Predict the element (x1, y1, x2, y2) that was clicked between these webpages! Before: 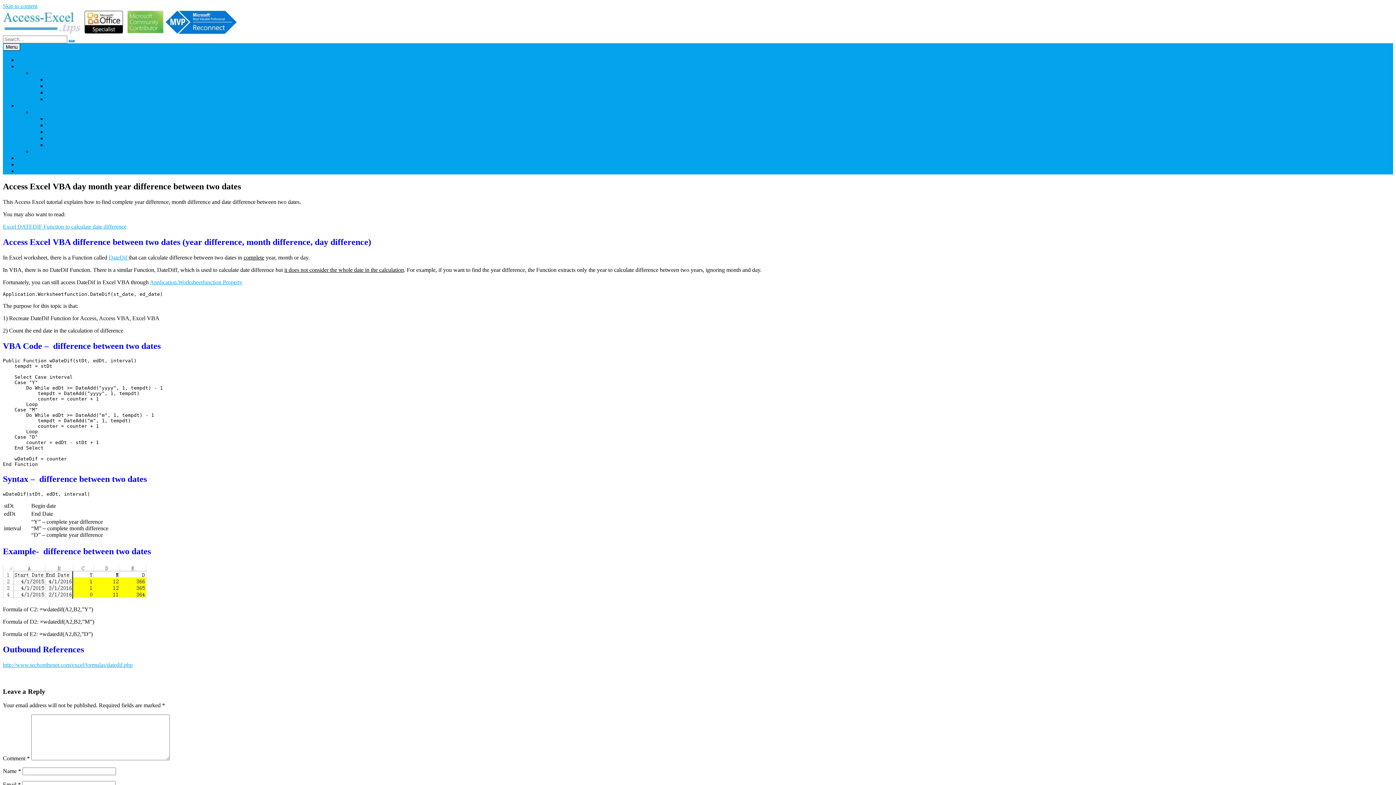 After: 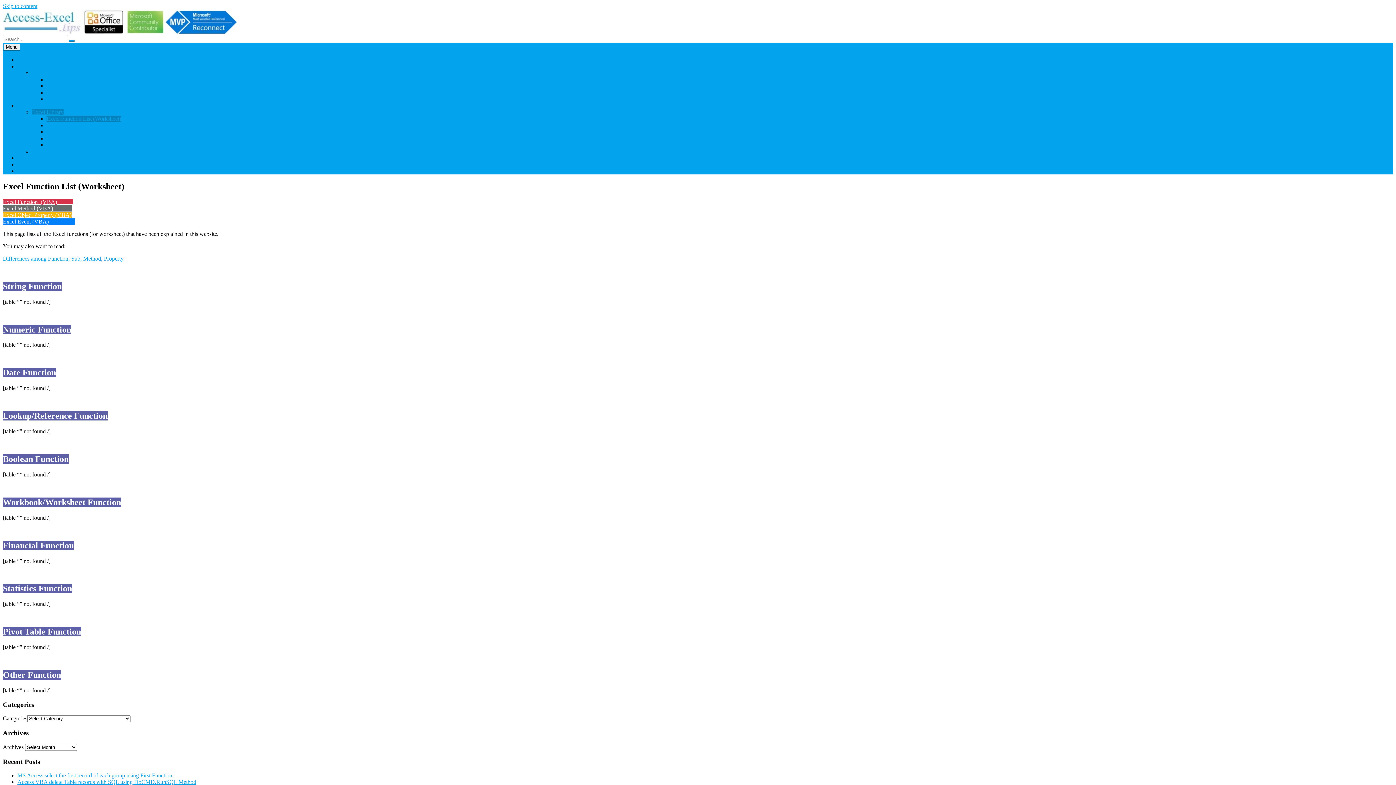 Action: bbox: (46, 115, 121, 121) label: Excel Function List (Worksheet)